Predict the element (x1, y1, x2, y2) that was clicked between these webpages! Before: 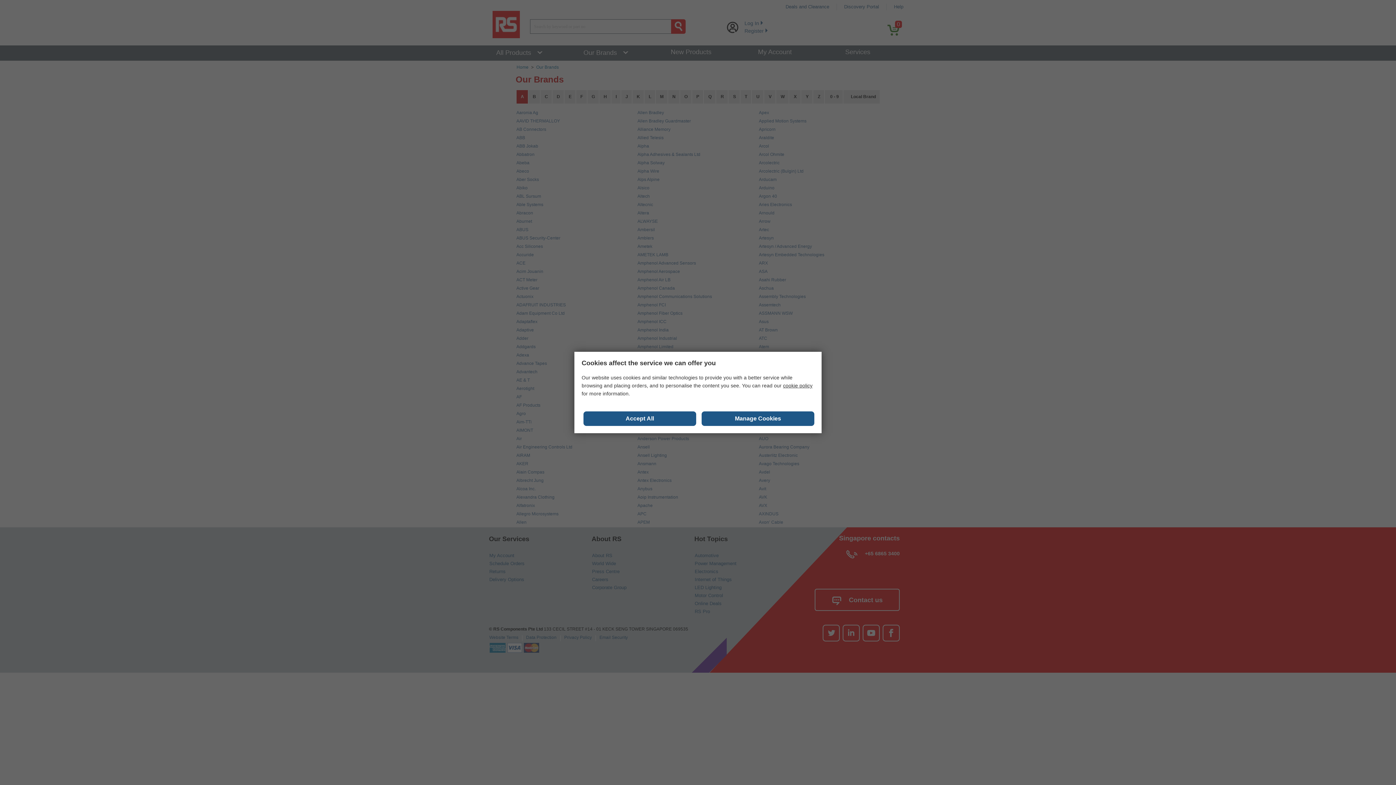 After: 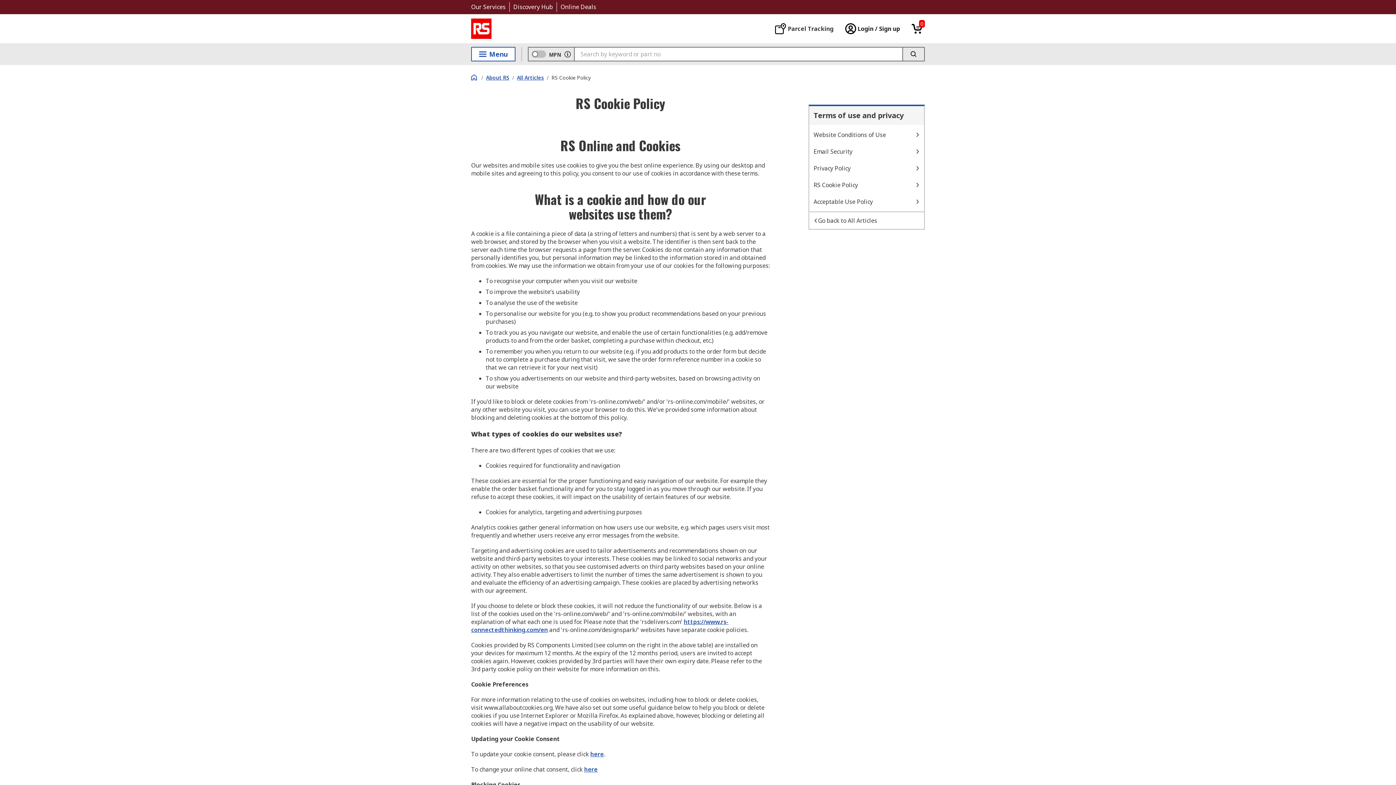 Action: bbox: (783, 382, 812, 388) label: cookie policy